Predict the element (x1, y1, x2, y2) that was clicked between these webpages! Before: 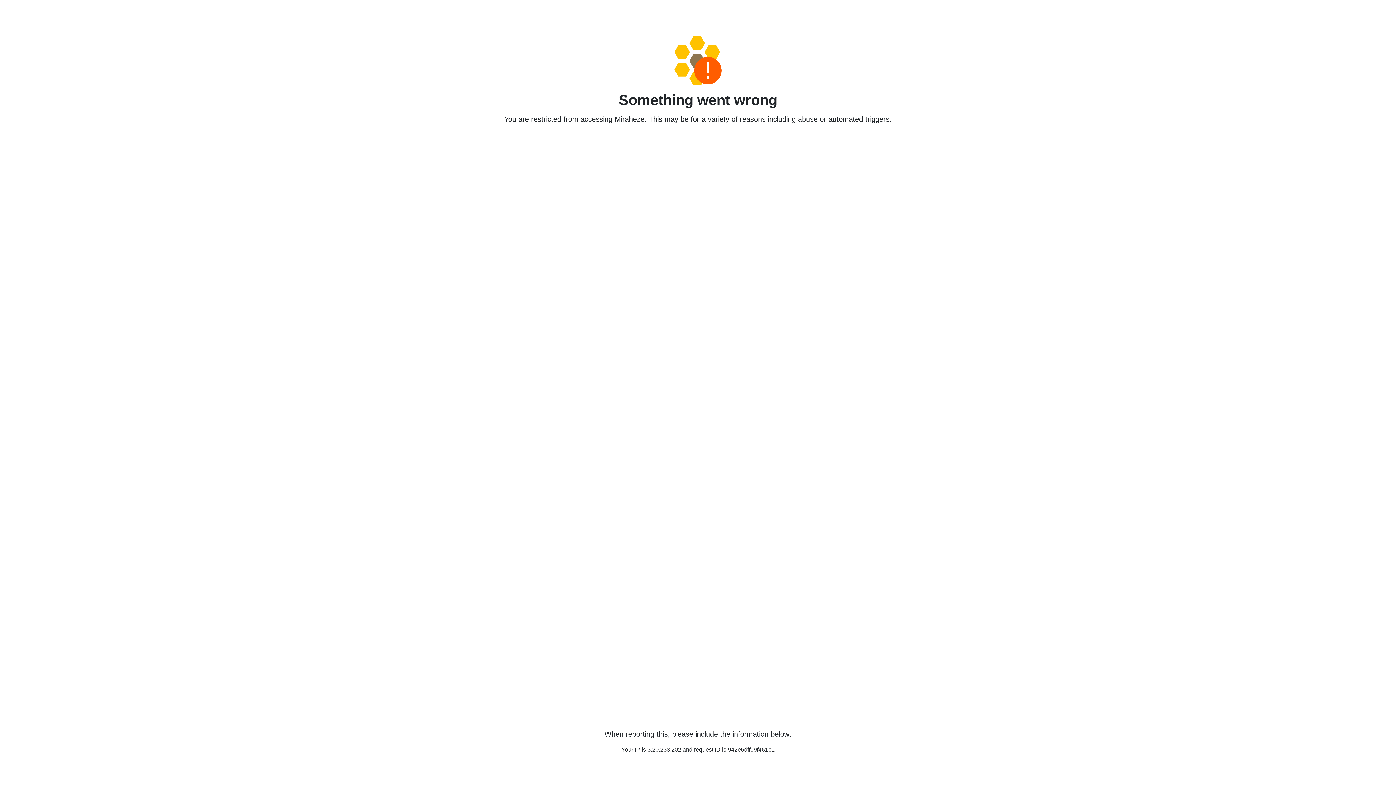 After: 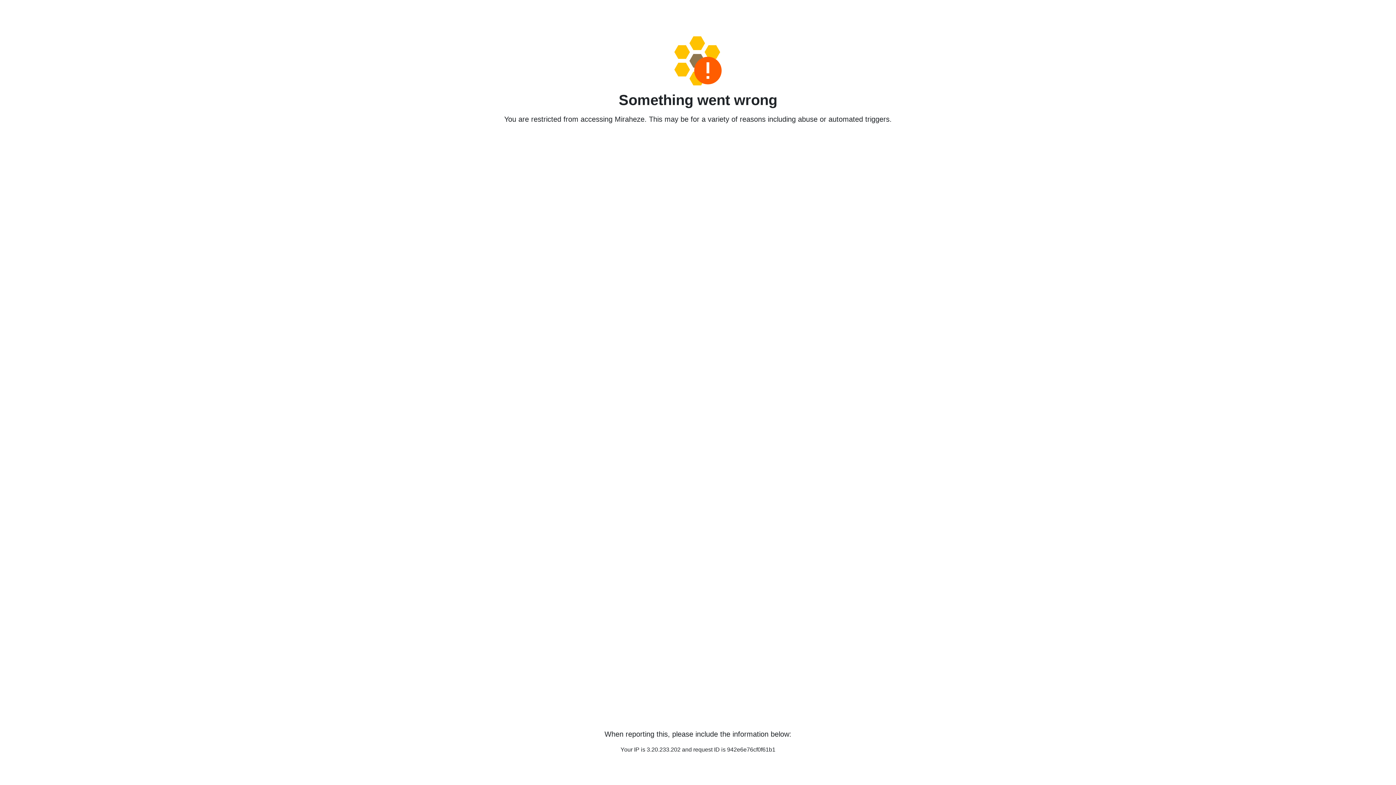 Action: bbox: (458, 36, 938, 85)